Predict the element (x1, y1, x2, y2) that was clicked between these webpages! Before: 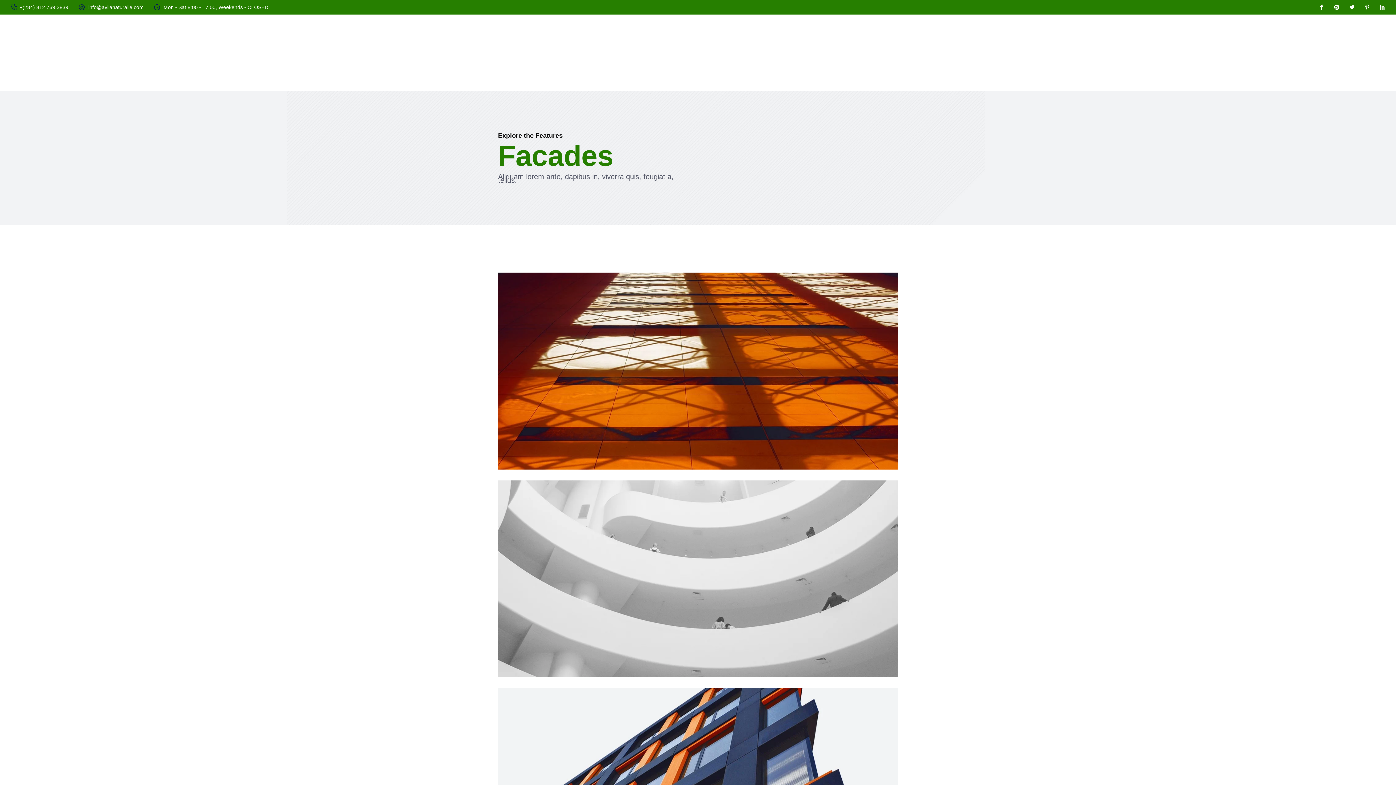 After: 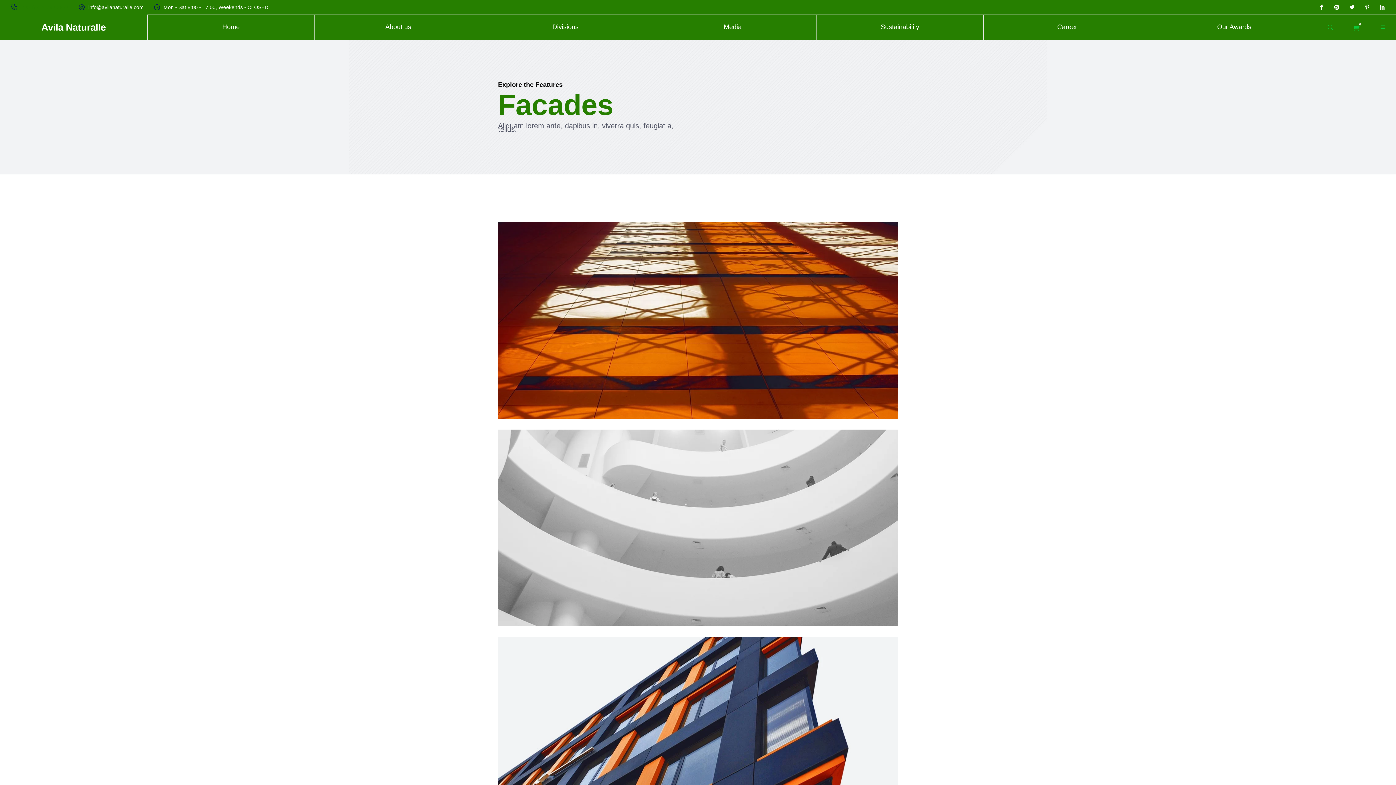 Action: bbox: (19, 4, 68, 10) label: +(234) 812 769 3839